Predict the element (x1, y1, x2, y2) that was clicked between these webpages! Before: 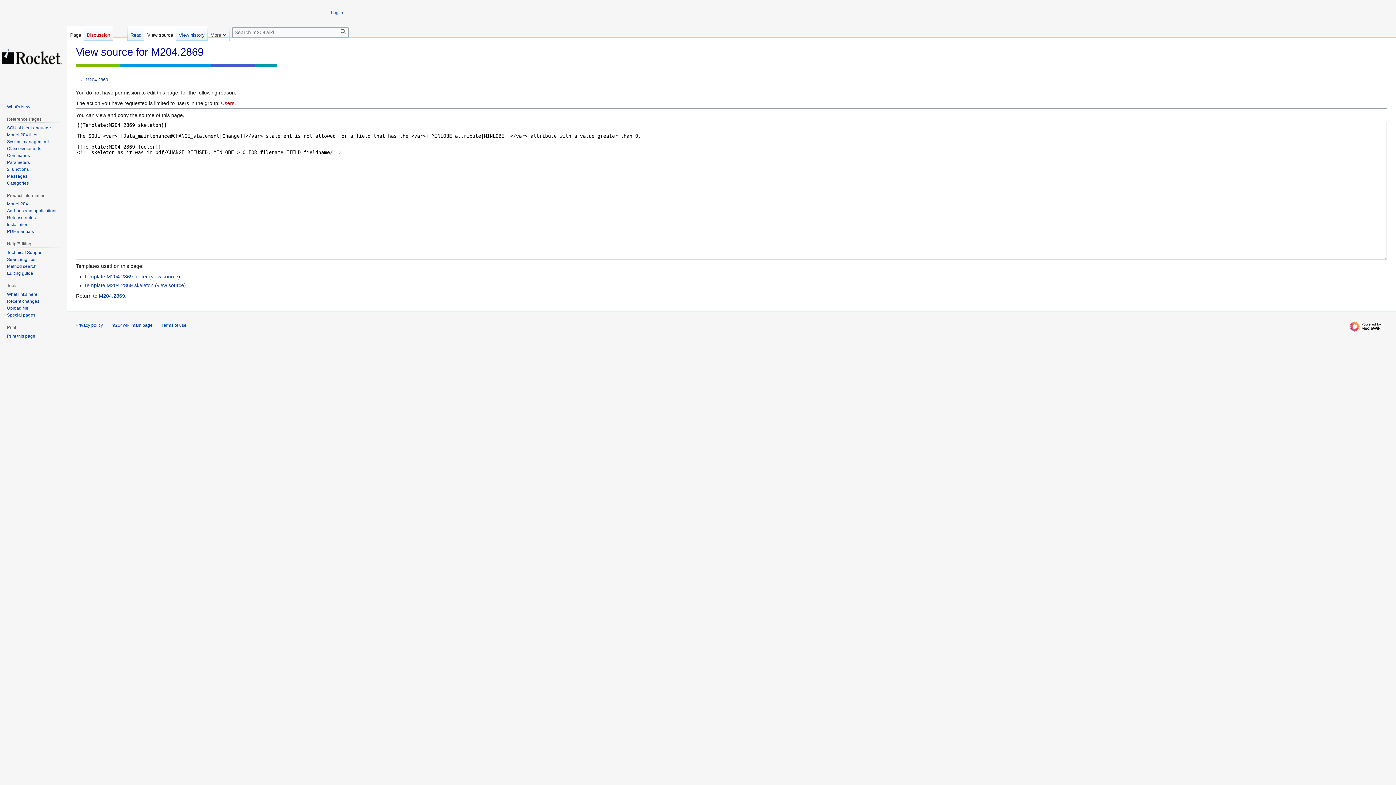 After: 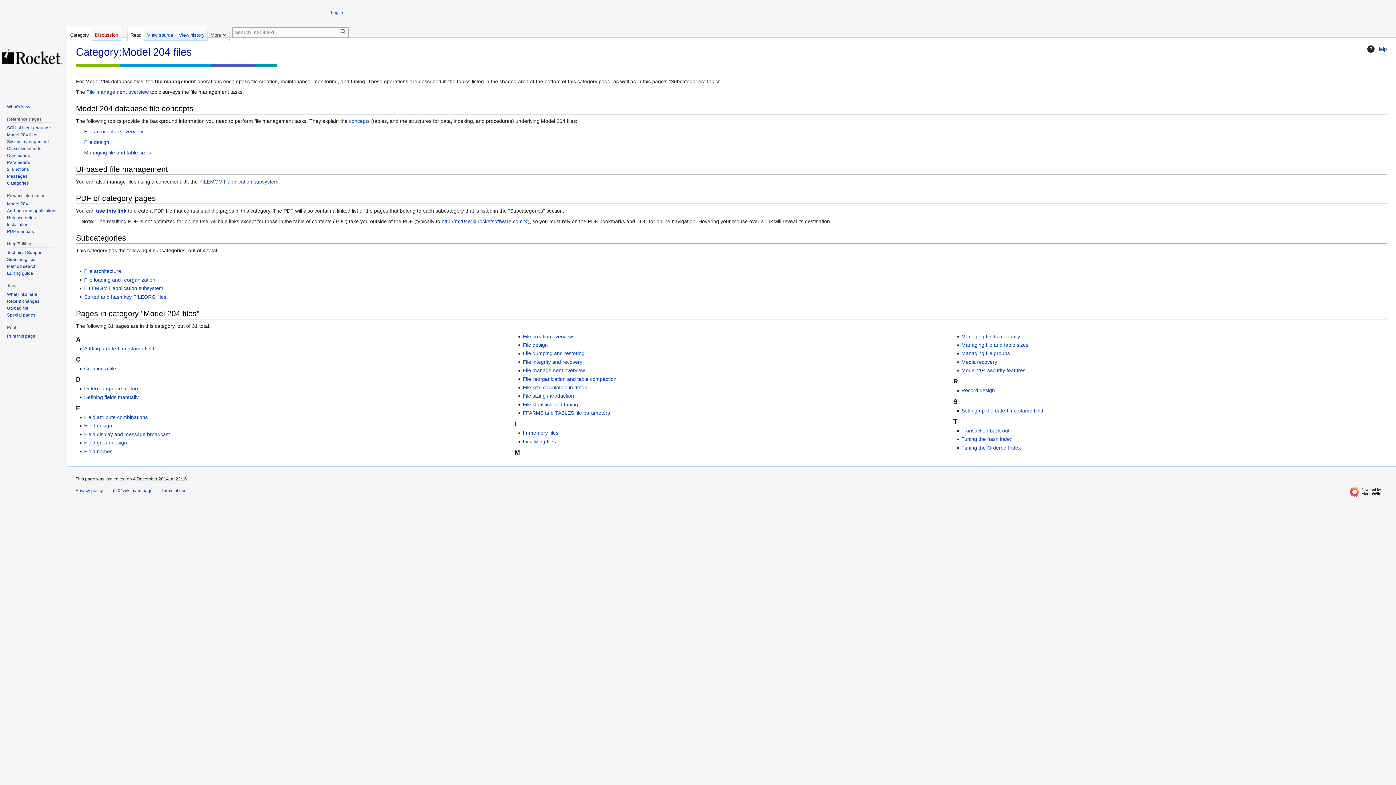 Action: bbox: (6, 132, 37, 137) label: Model 204 files